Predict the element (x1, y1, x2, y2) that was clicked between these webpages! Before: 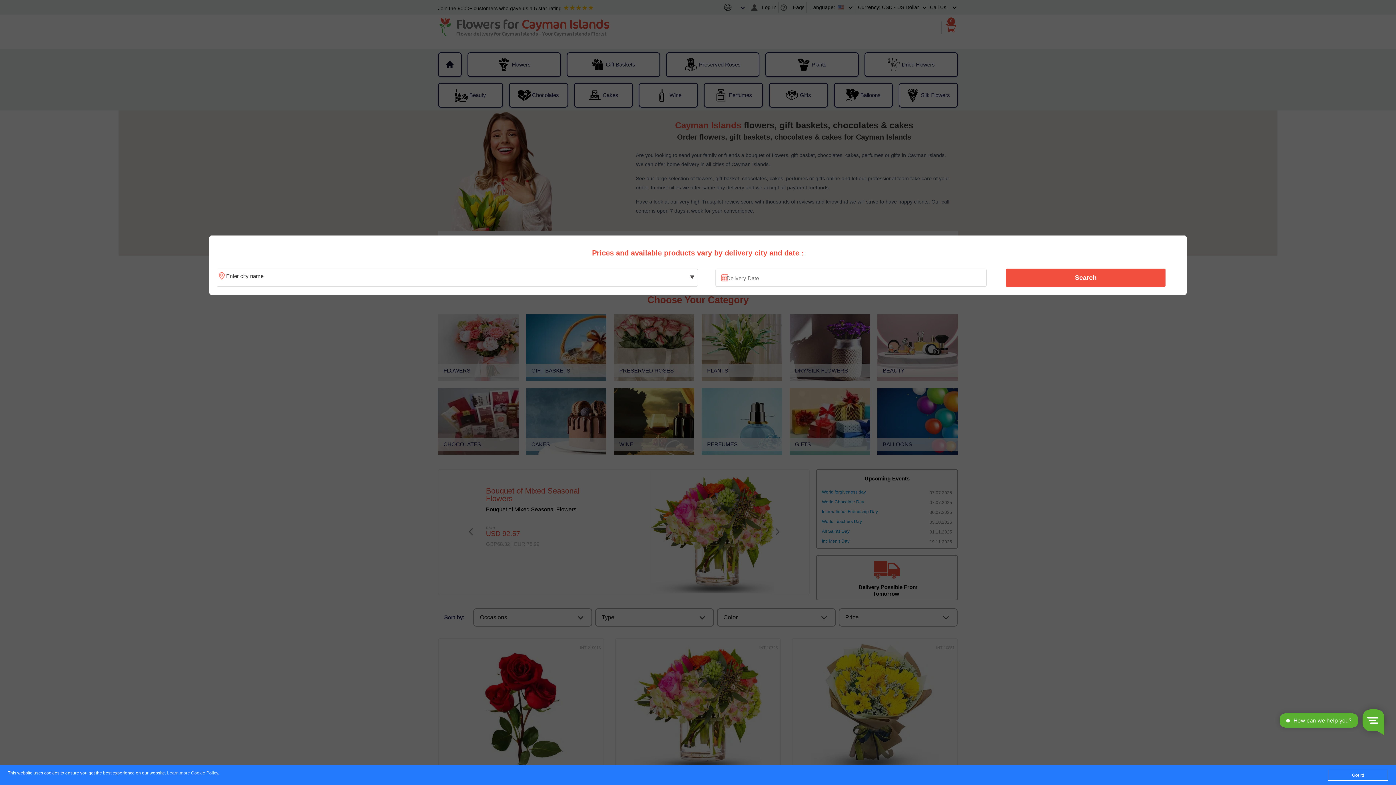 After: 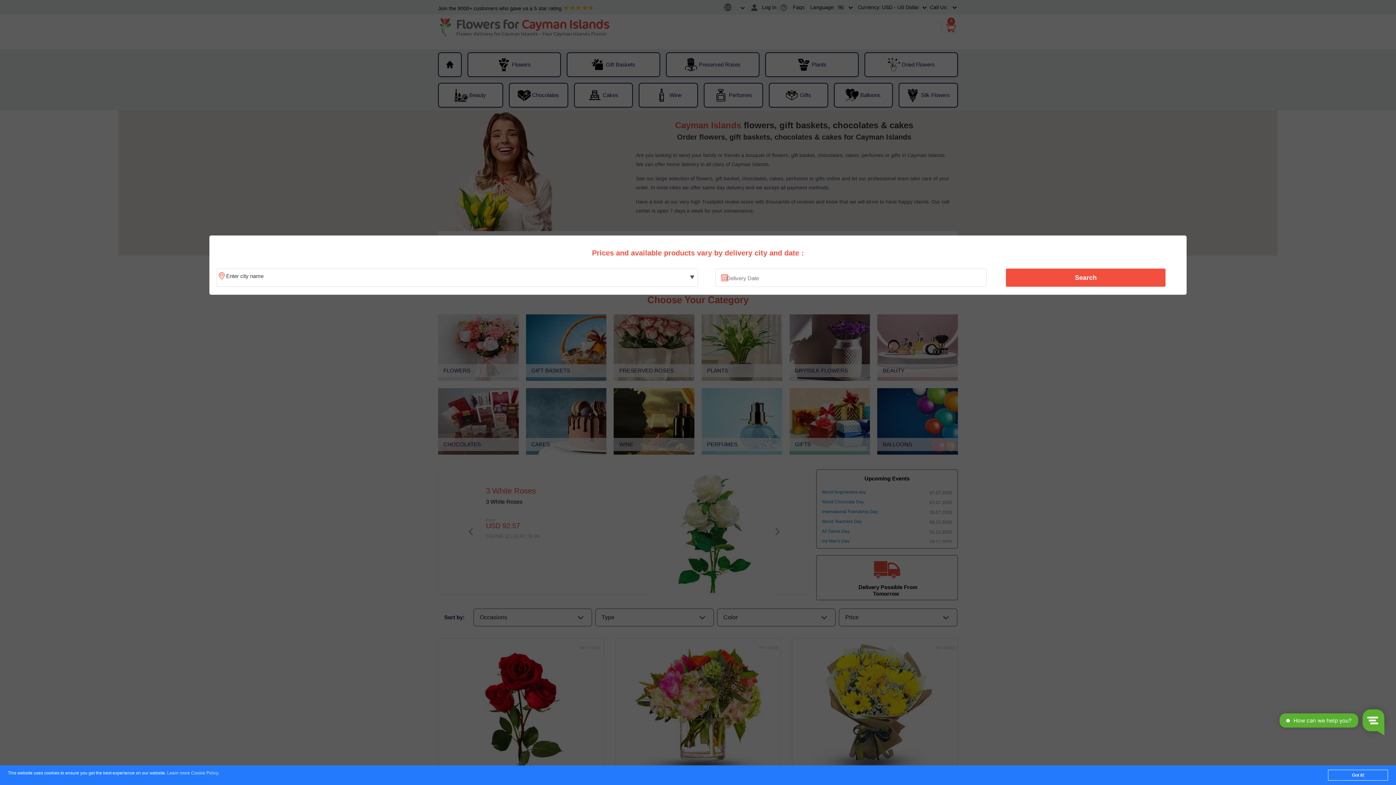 Action: bbox: (167, 771, 218, 776) label: Learn more Cookie Policy